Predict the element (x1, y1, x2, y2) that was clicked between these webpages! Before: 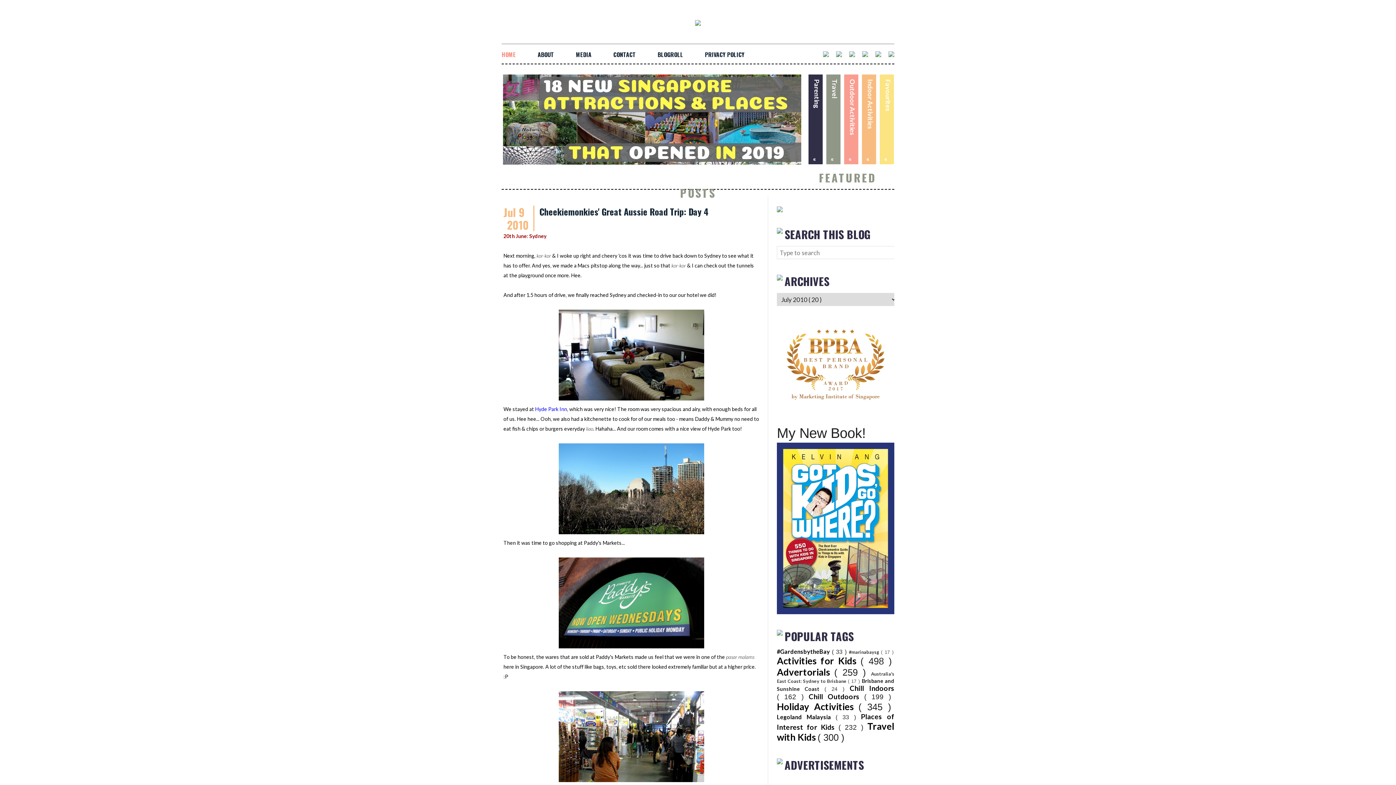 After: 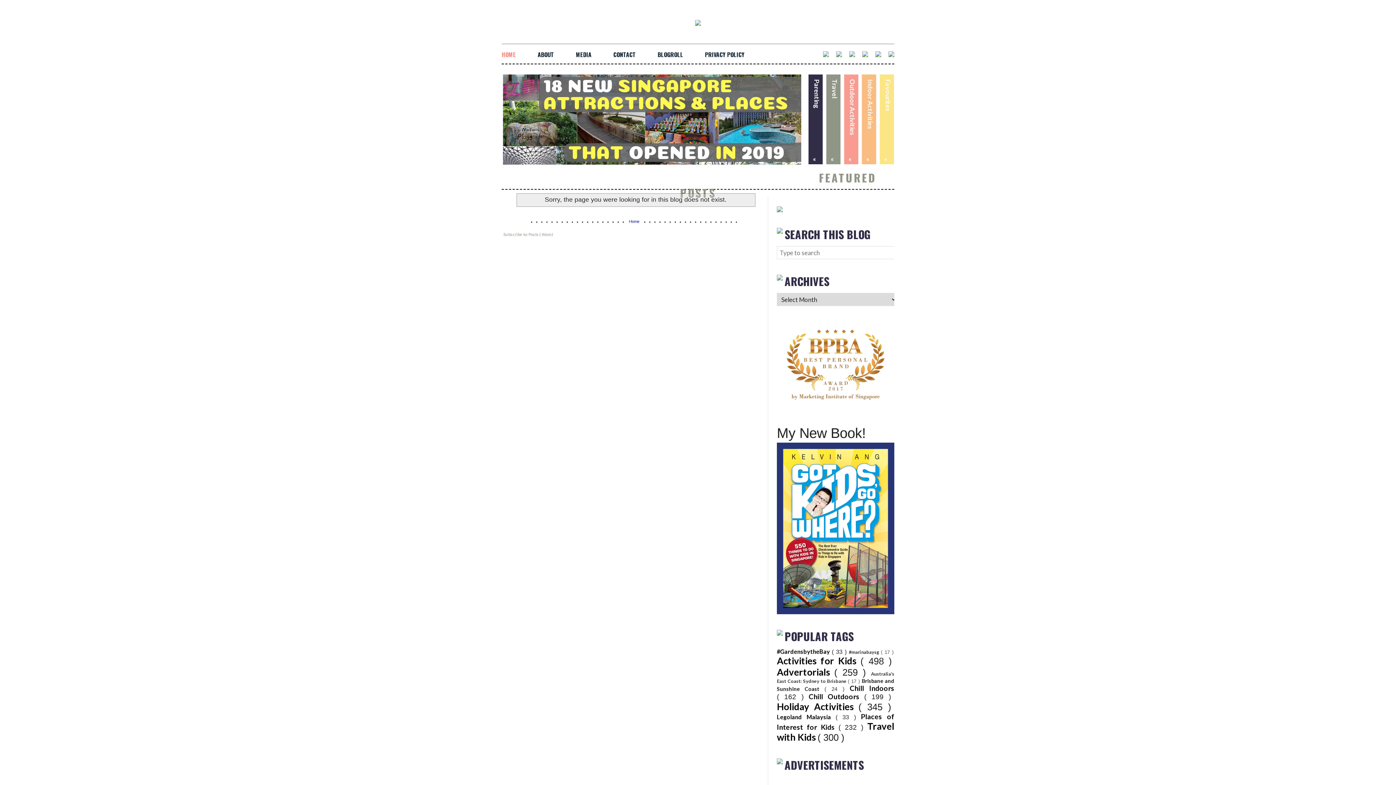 Action: label: BLOGROLL bbox: (657, 50, 683, 58)